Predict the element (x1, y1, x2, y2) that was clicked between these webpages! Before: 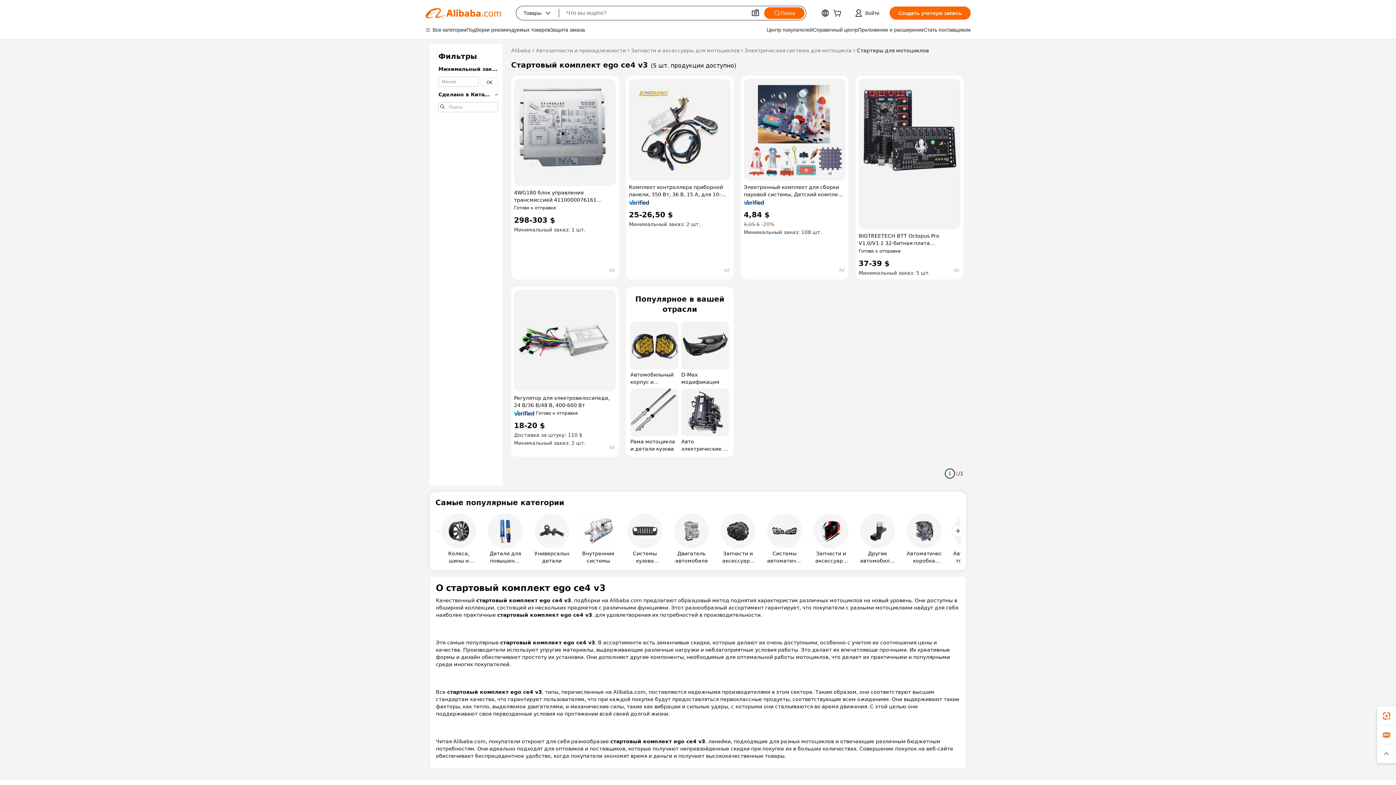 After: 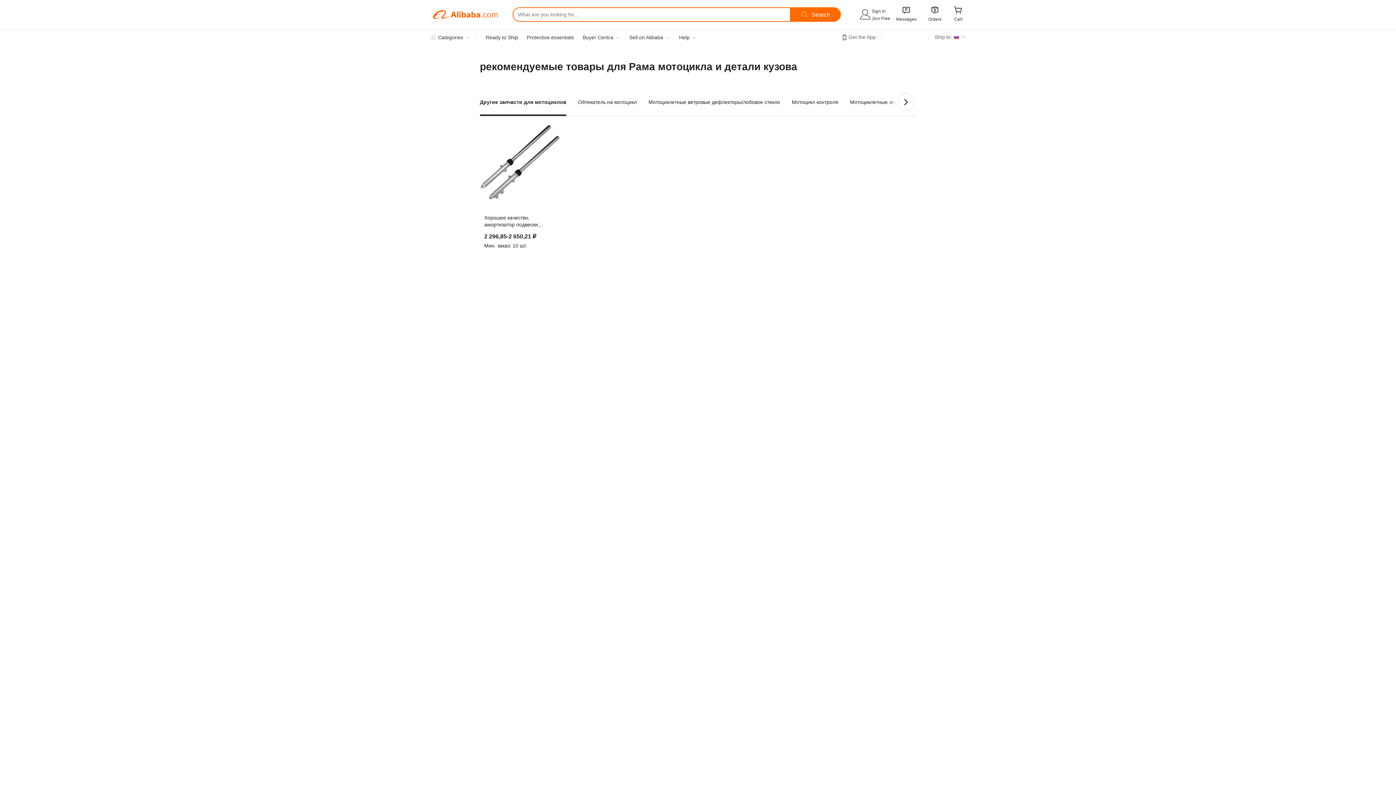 Action: bbox: (630, 388, 678, 452) label: Рама мотоцикла и детали кузова